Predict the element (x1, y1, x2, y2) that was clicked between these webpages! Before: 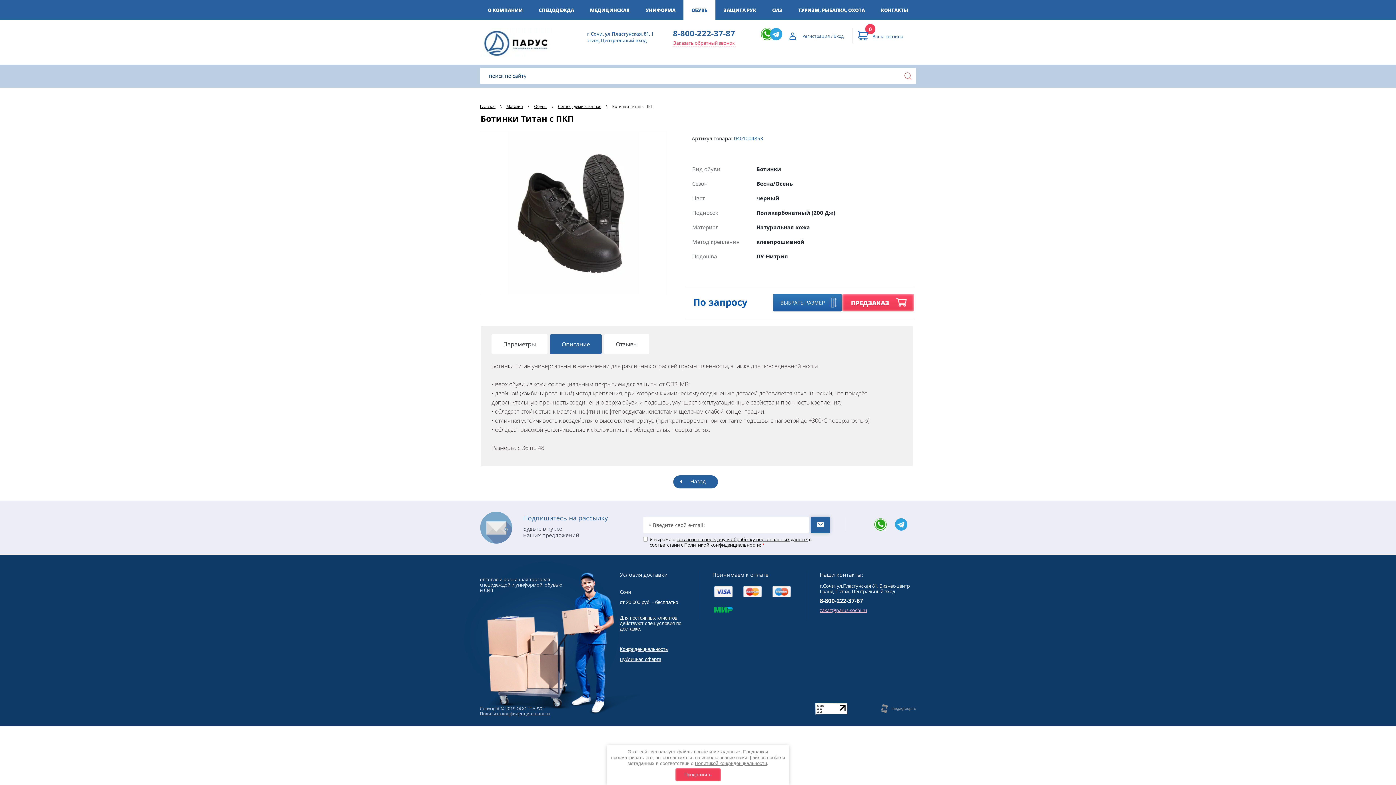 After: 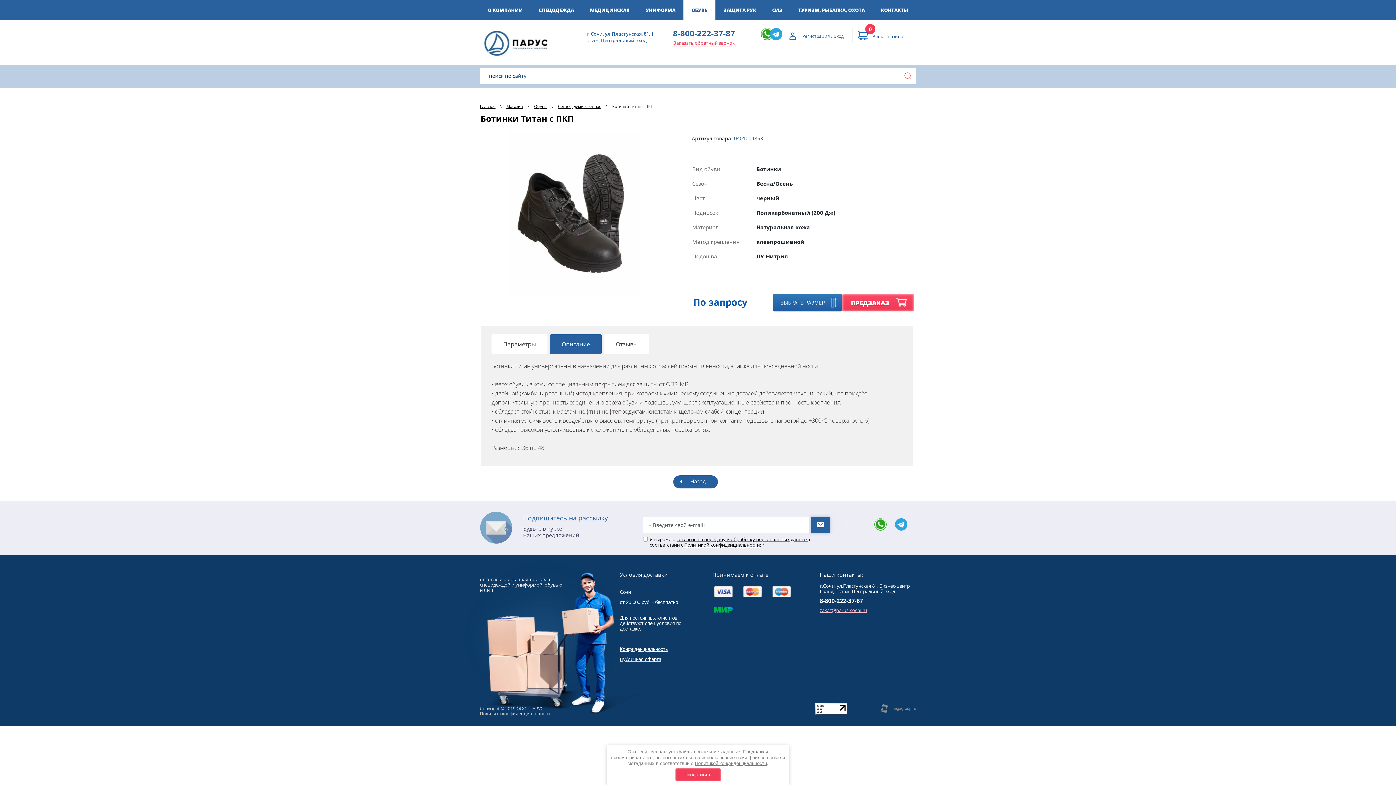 Action: bbox: (810, 517, 830, 533) label: ОТПРАВИТЬ